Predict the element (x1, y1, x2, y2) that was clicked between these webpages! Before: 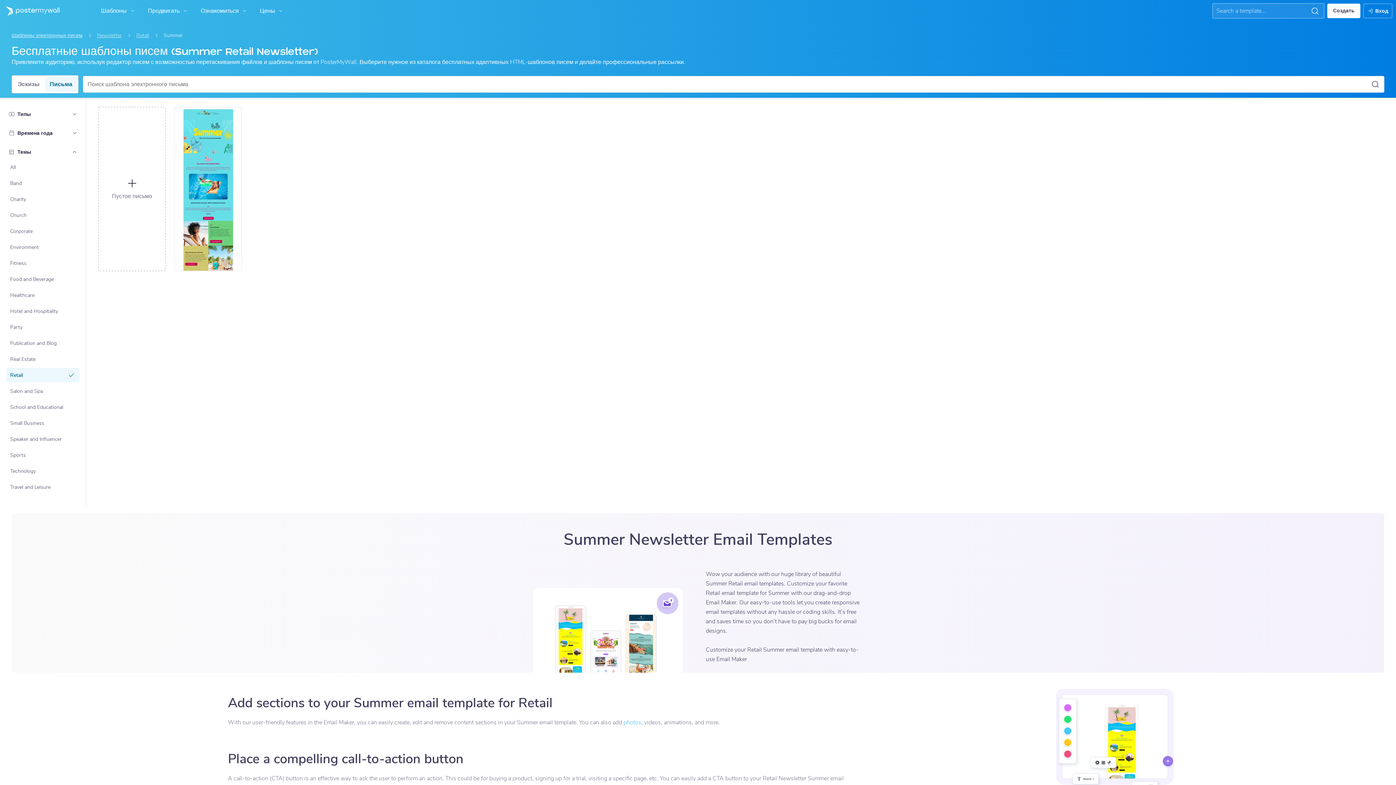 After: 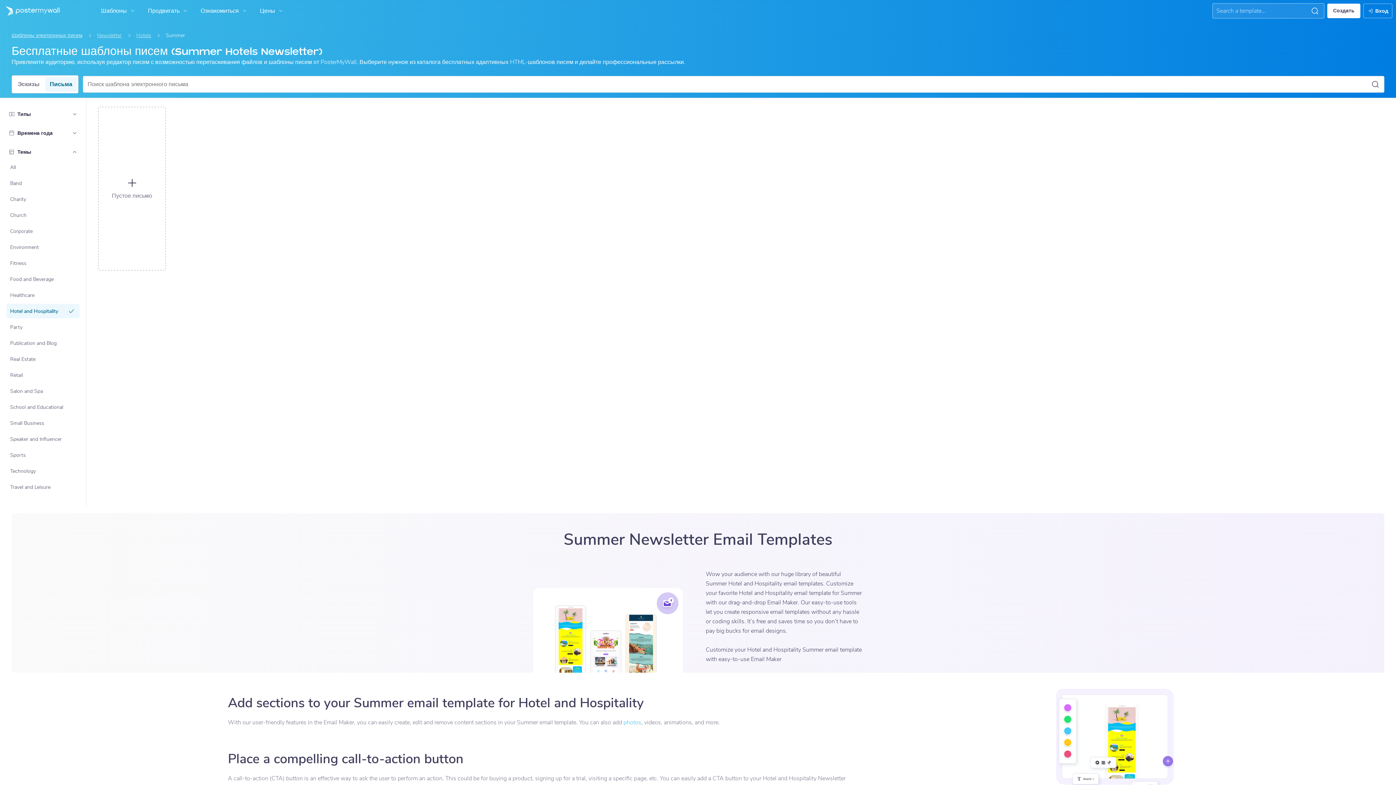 Action: bbox: (7, 304, 79, 317) label: Hotel and Hospitality